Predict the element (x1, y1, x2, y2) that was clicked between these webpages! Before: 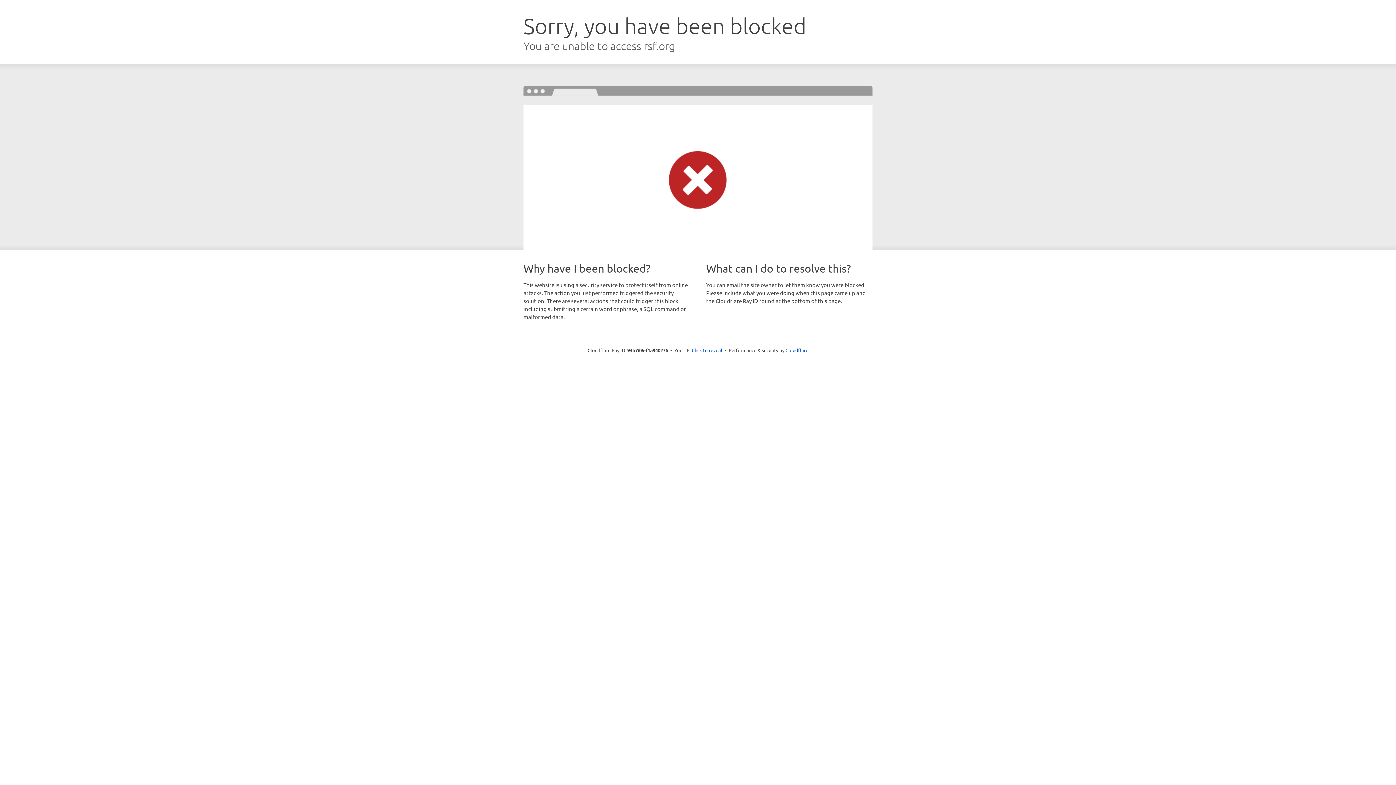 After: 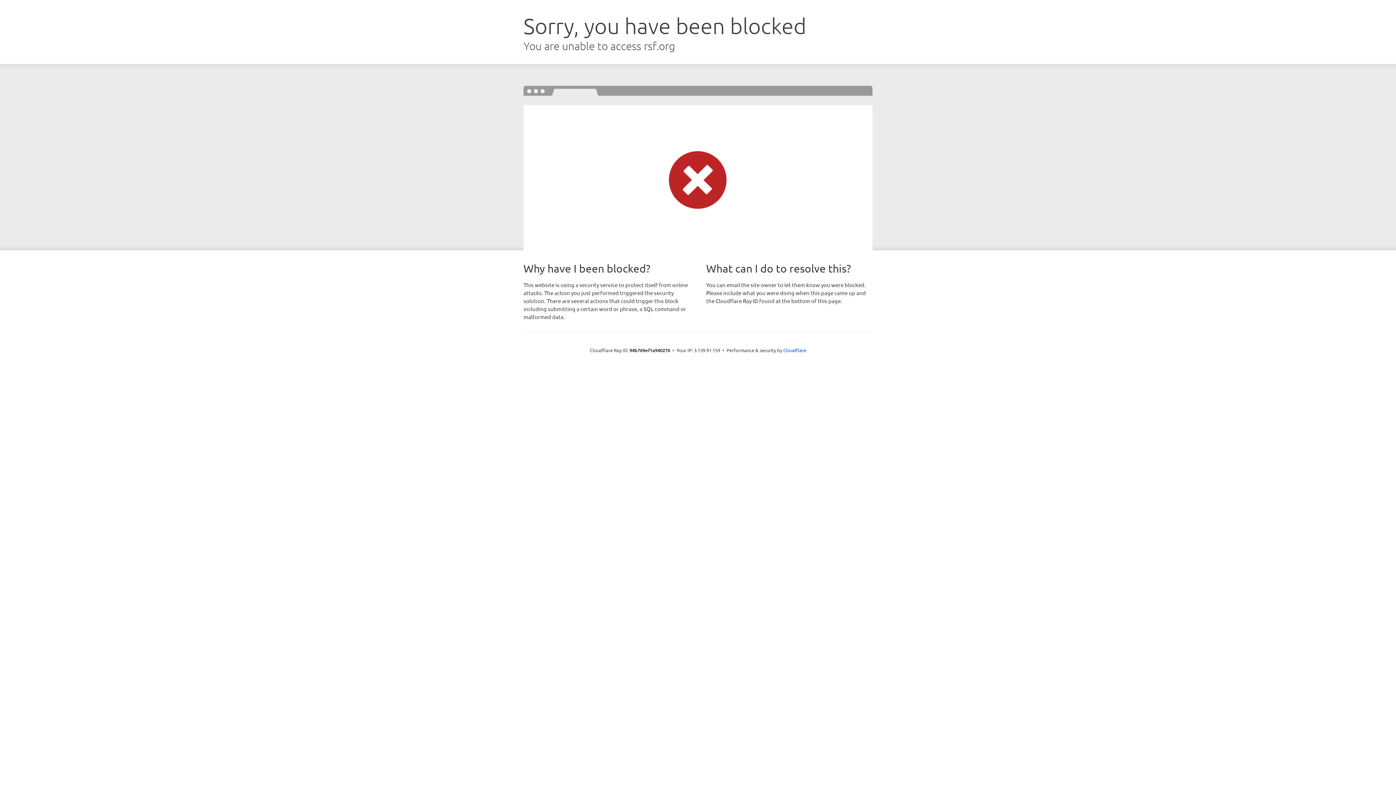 Action: label: Click to reveal bbox: (692, 346, 722, 353)